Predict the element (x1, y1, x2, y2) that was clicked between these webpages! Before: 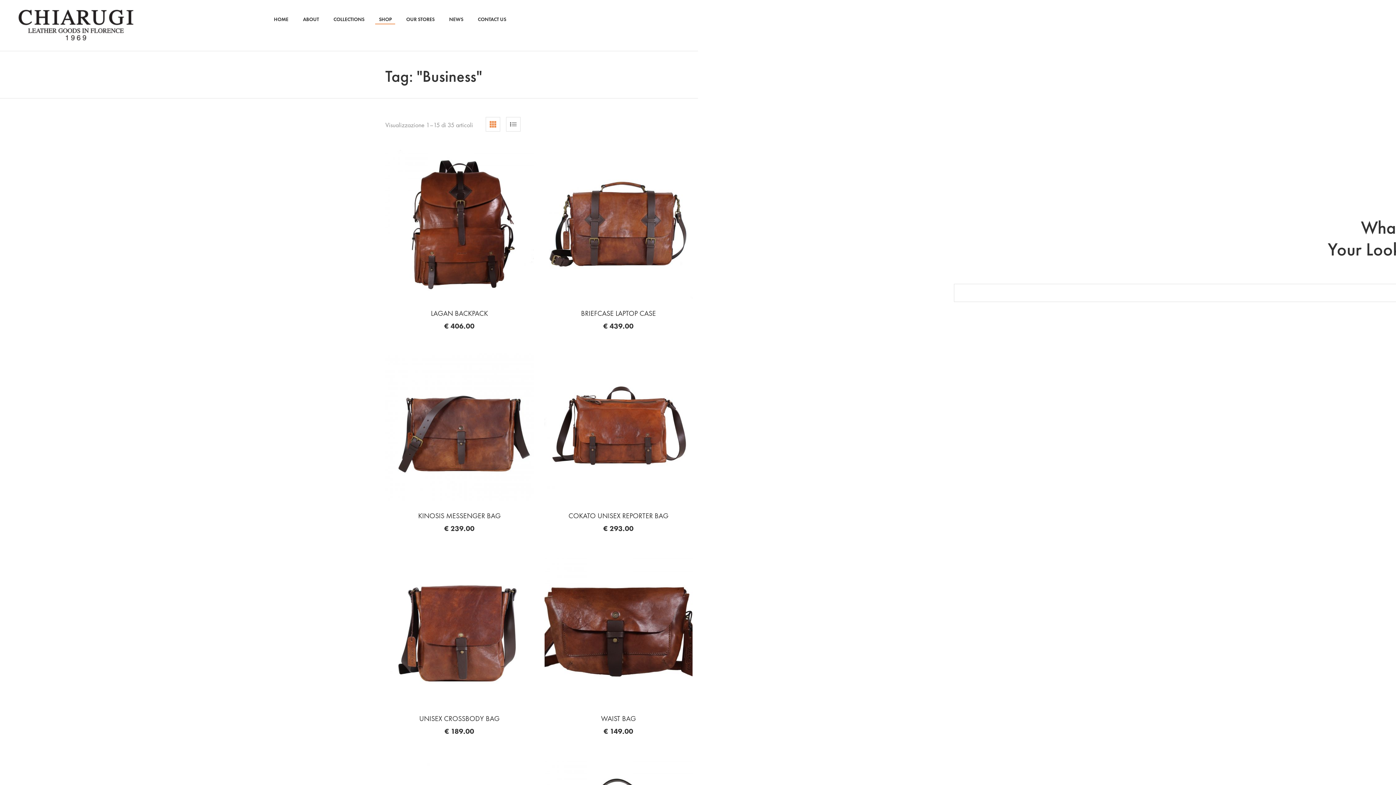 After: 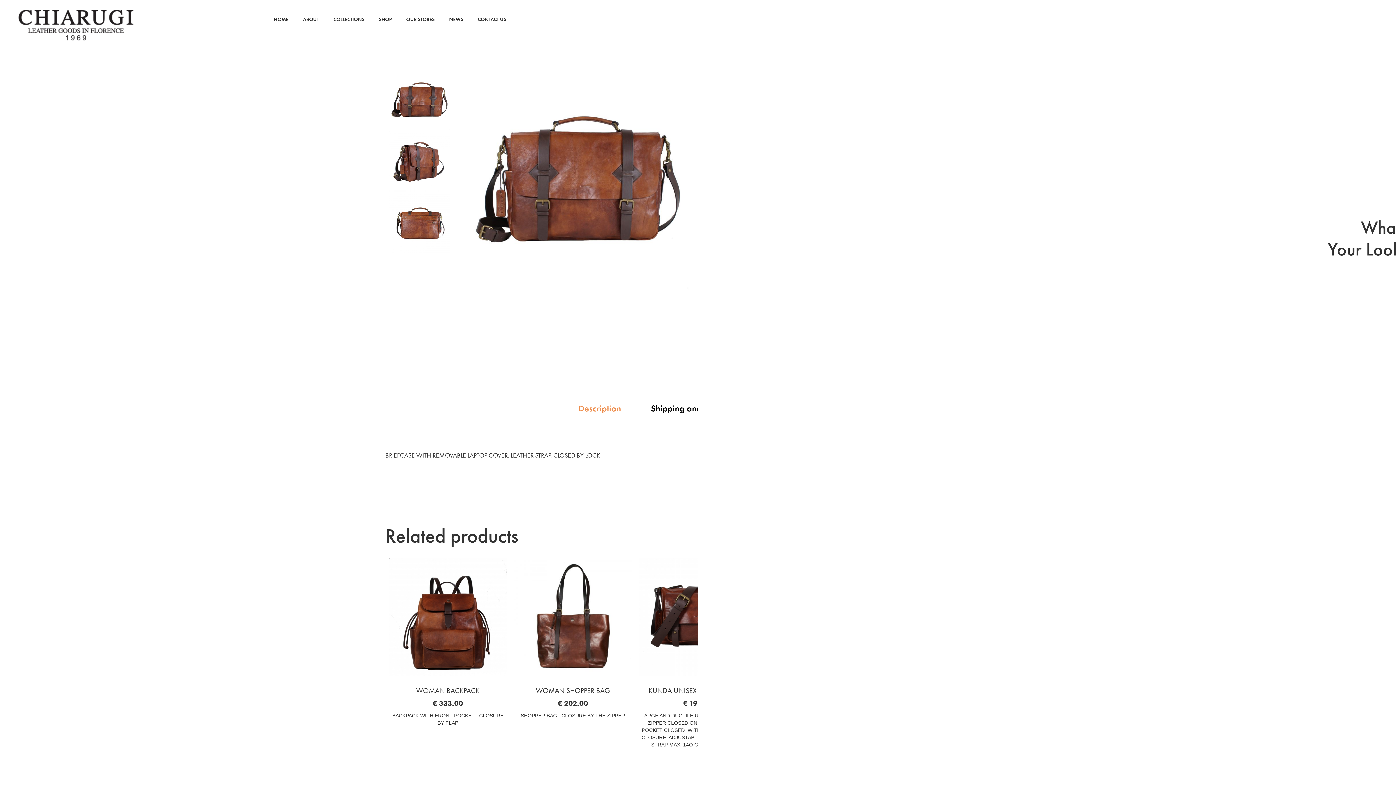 Action: label: BRIEFCASE LAPTOP CASE bbox: (581, 308, 656, 318)